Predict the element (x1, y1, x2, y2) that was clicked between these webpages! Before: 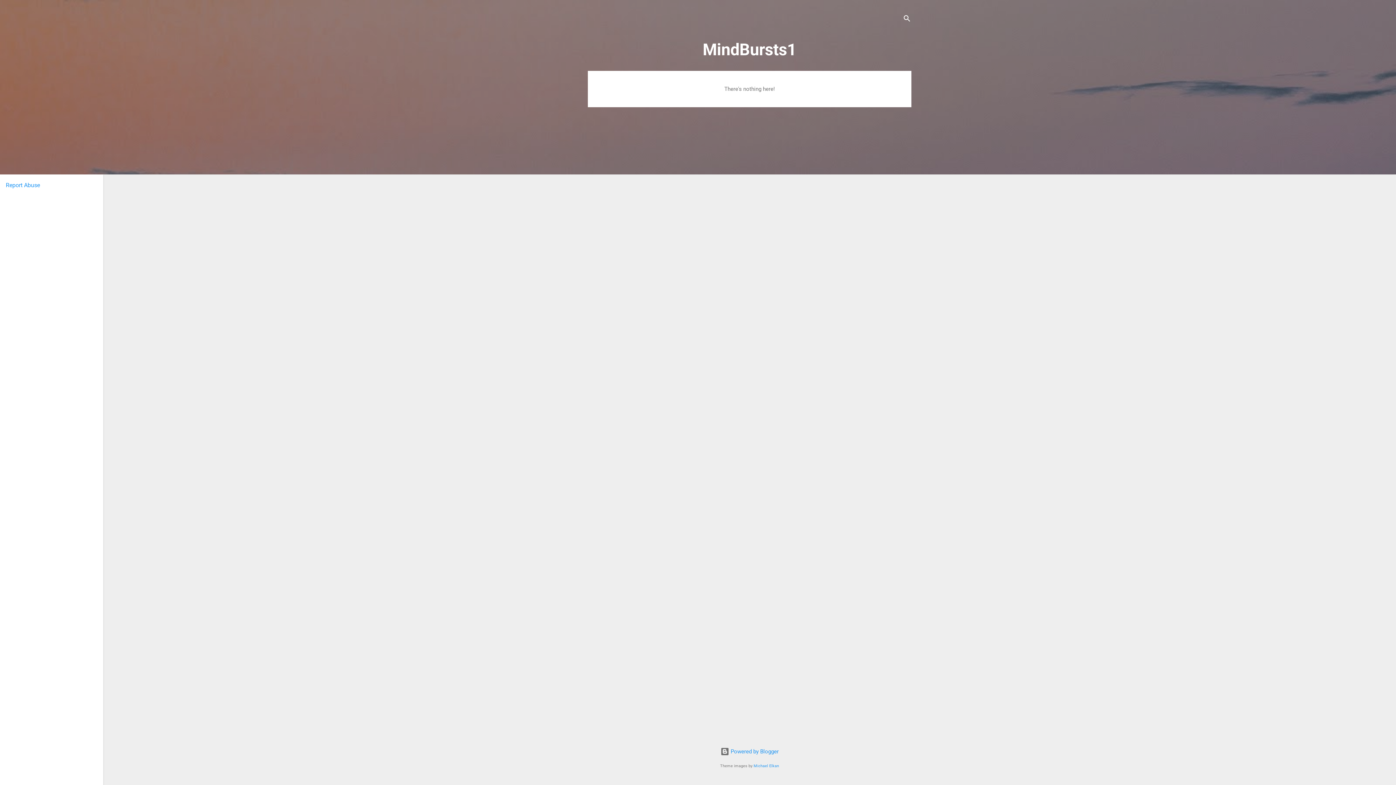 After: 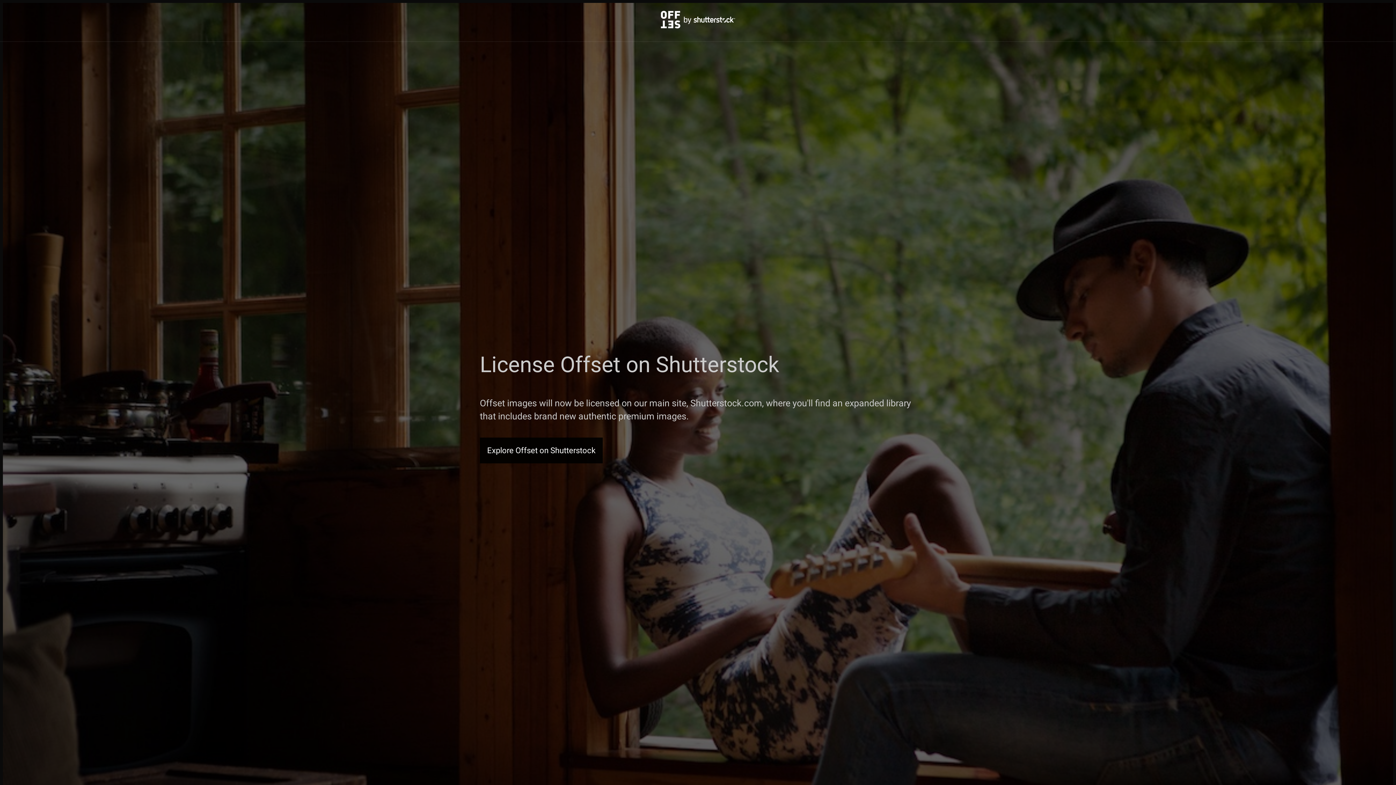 Action: bbox: (753, 764, 779, 768) label: Michael Elkan